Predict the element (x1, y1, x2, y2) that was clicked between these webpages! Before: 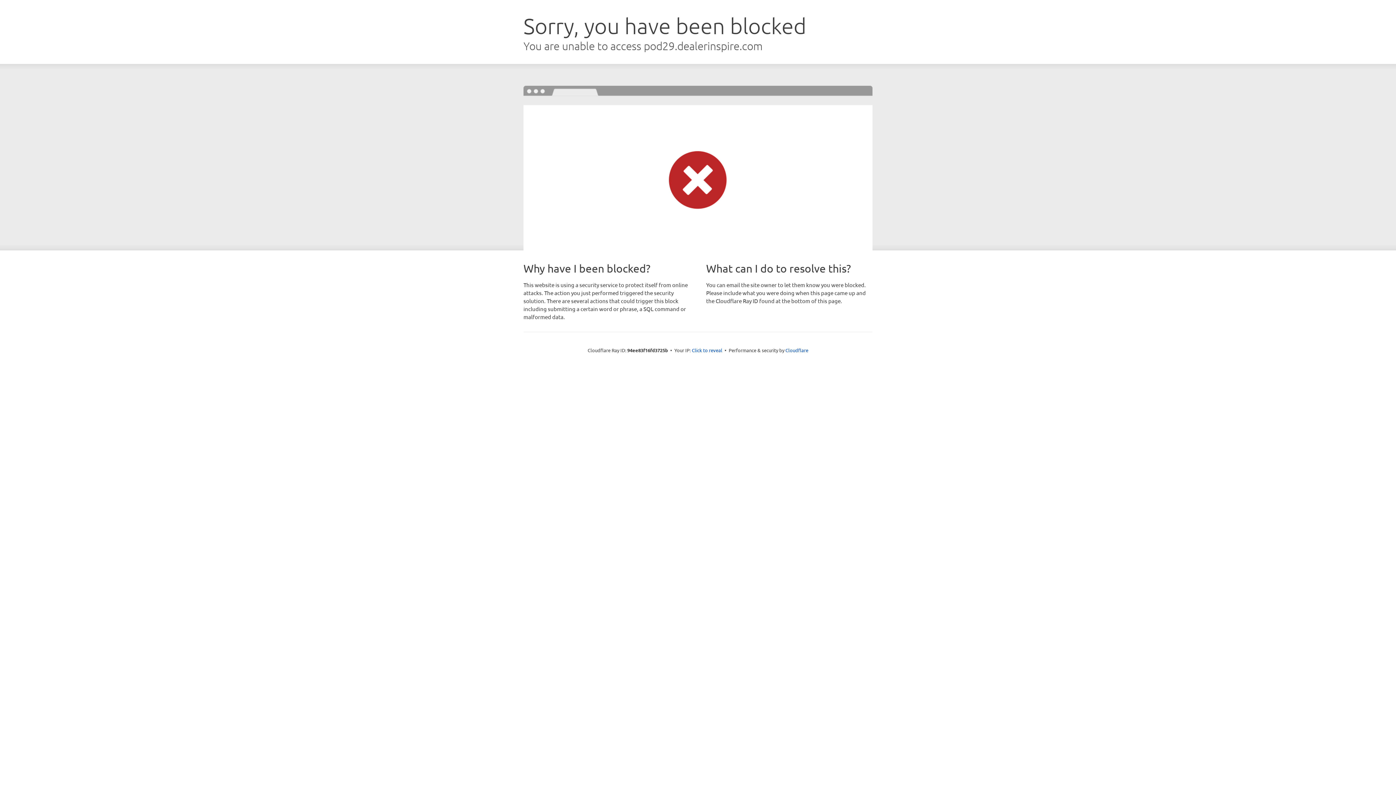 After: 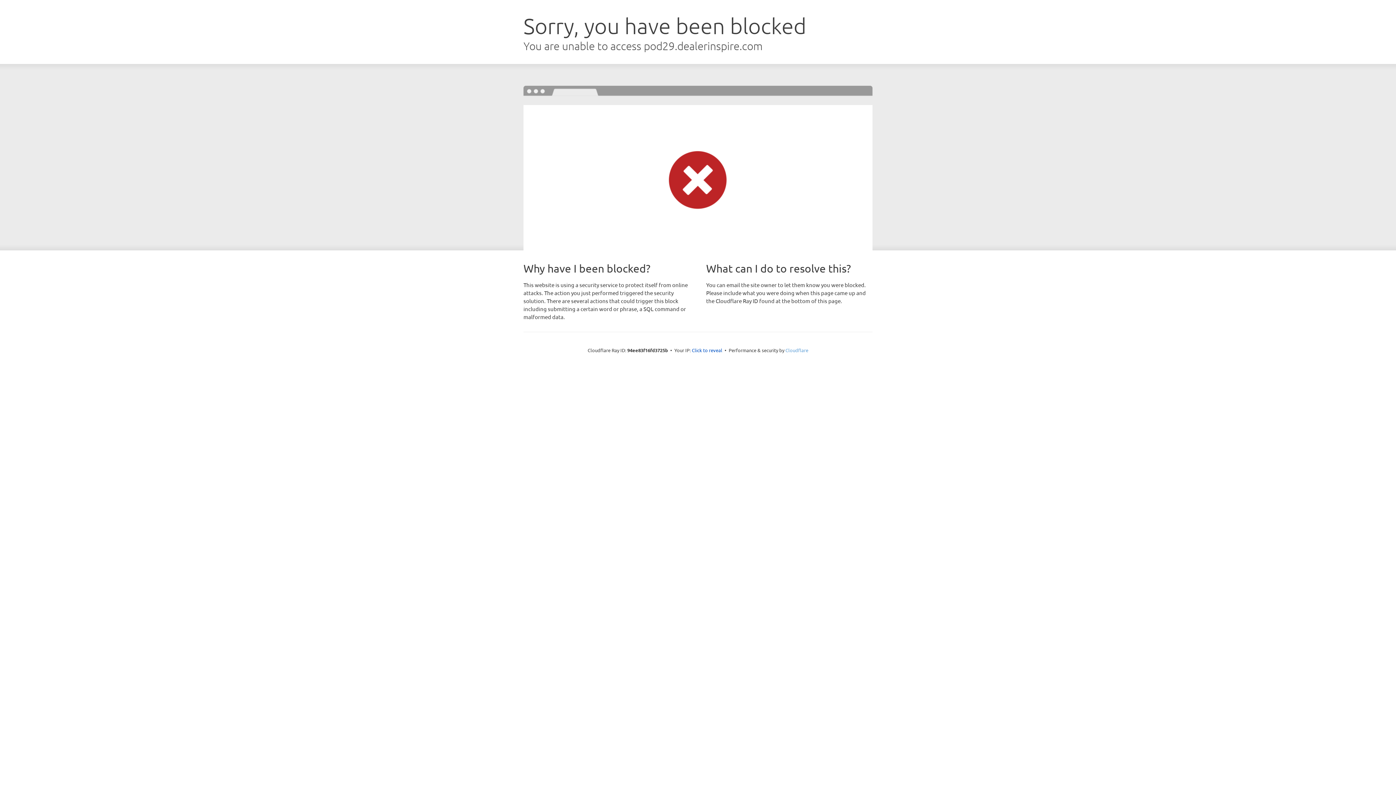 Action: bbox: (785, 347, 808, 353) label: Cloudflare